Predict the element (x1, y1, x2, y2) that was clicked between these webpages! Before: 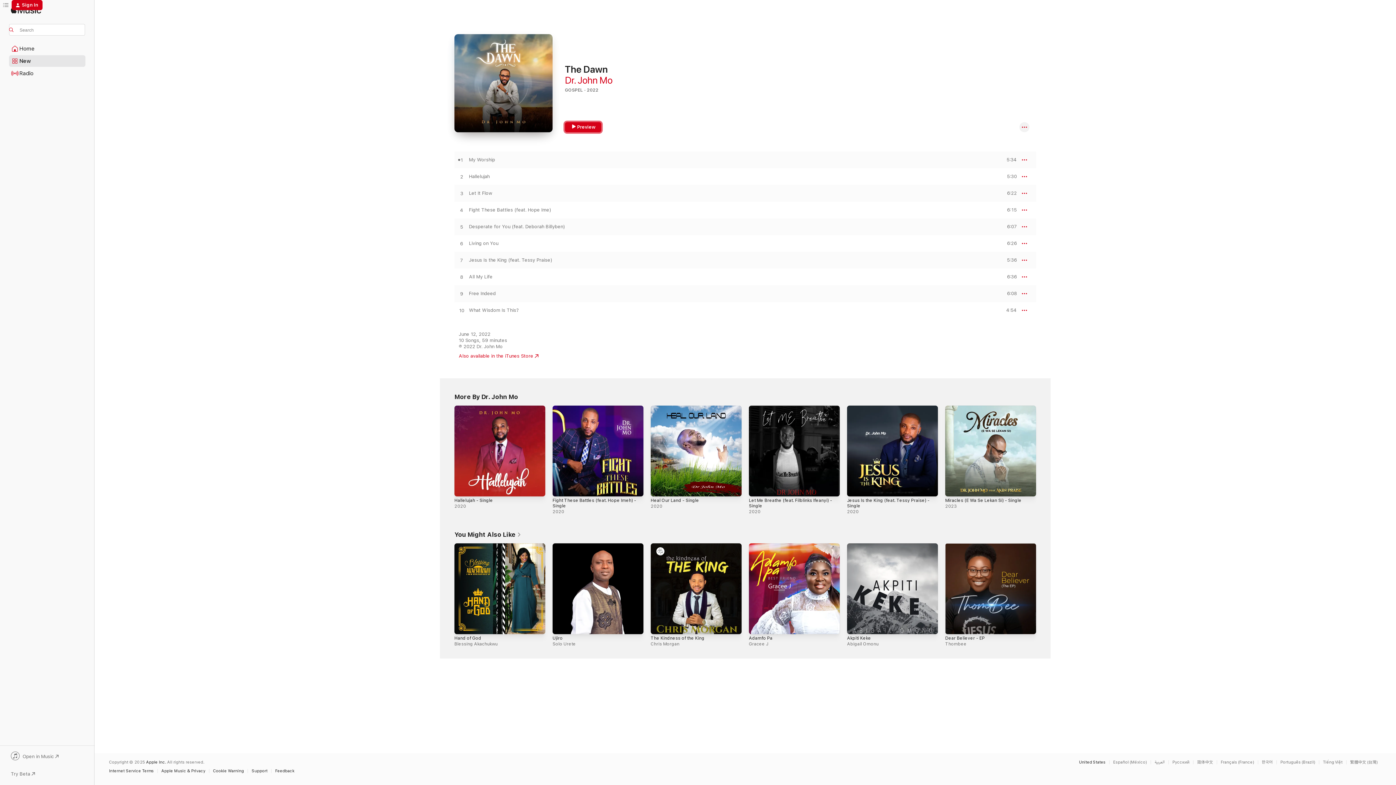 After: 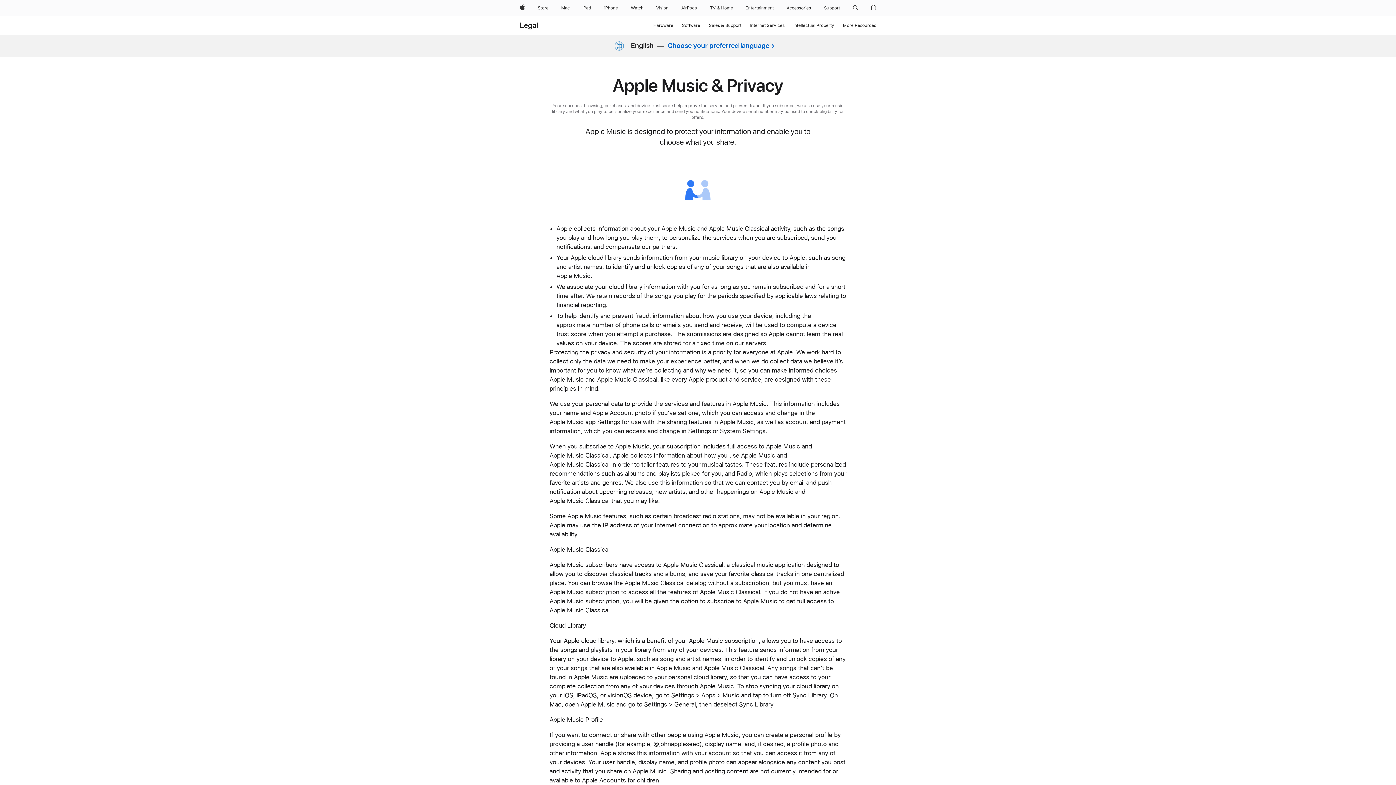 Action: bbox: (161, 769, 209, 773) label: Apple Music & Privacy